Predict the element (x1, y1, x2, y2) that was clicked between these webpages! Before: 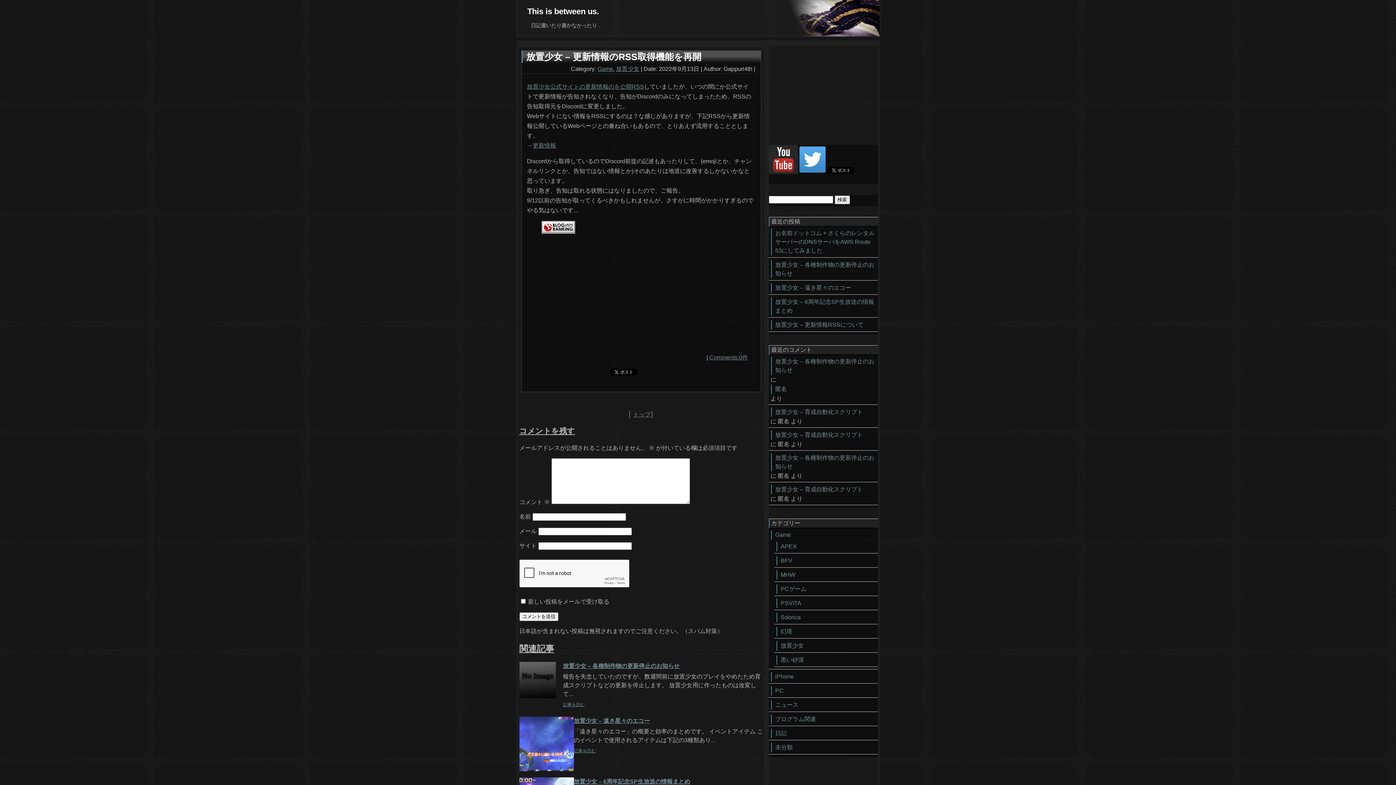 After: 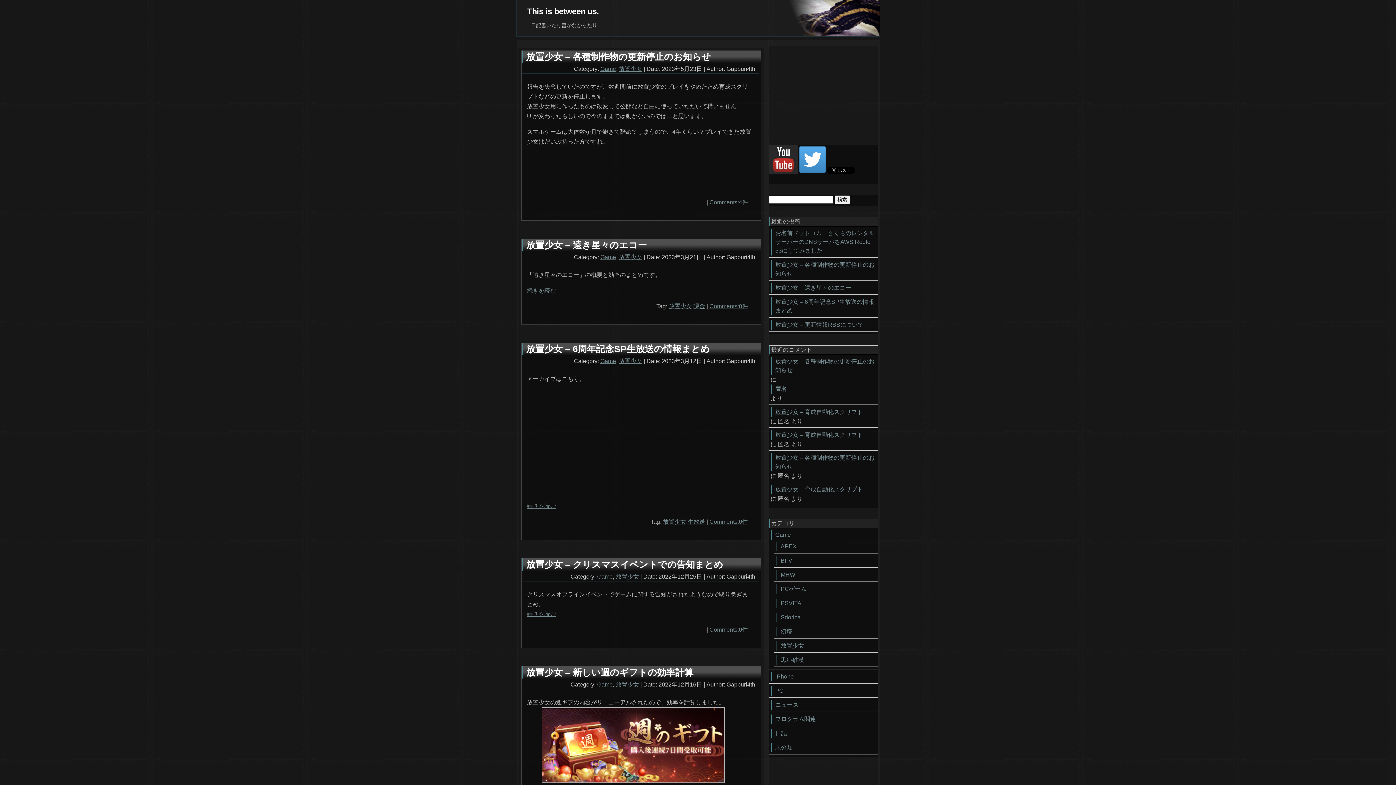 Action: bbox: (776, 641, 877, 650) label: 放置少女